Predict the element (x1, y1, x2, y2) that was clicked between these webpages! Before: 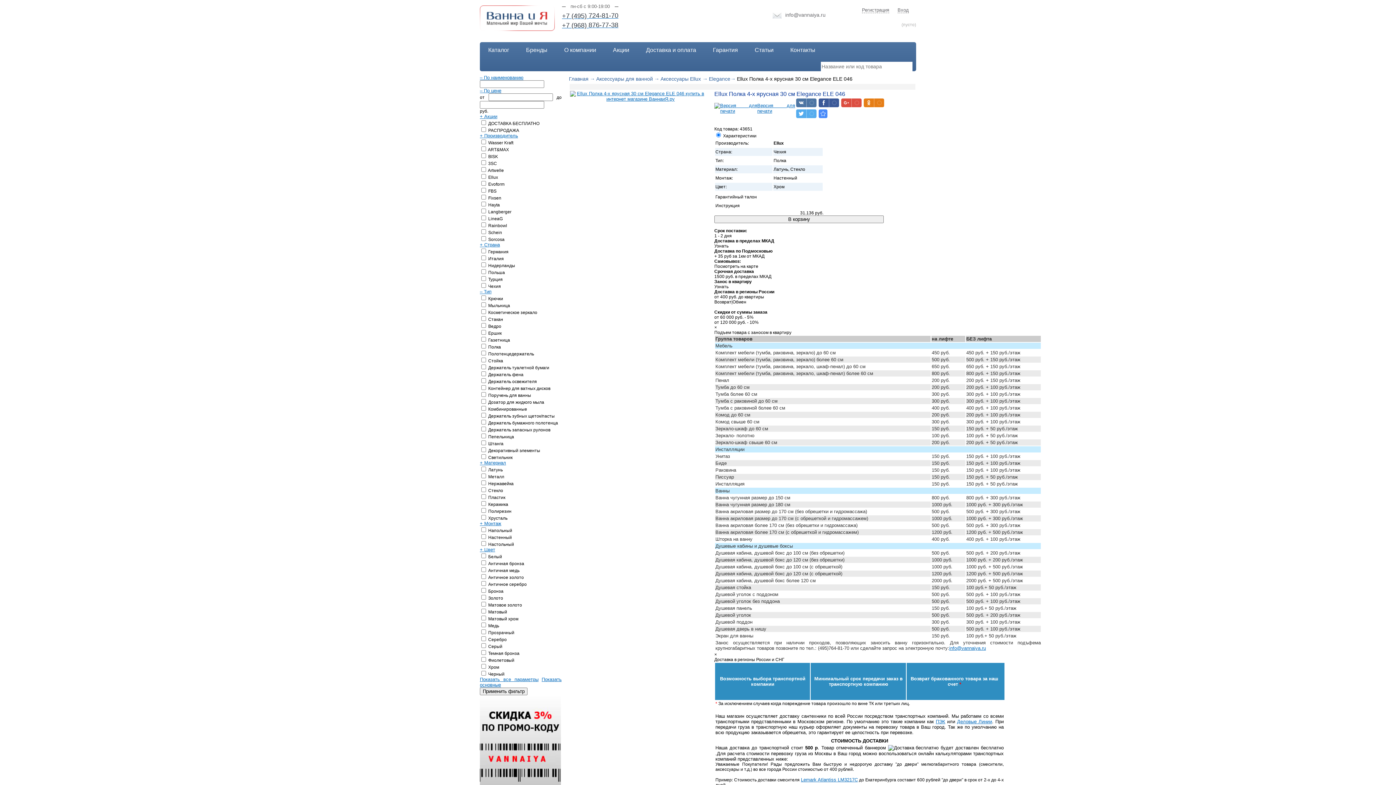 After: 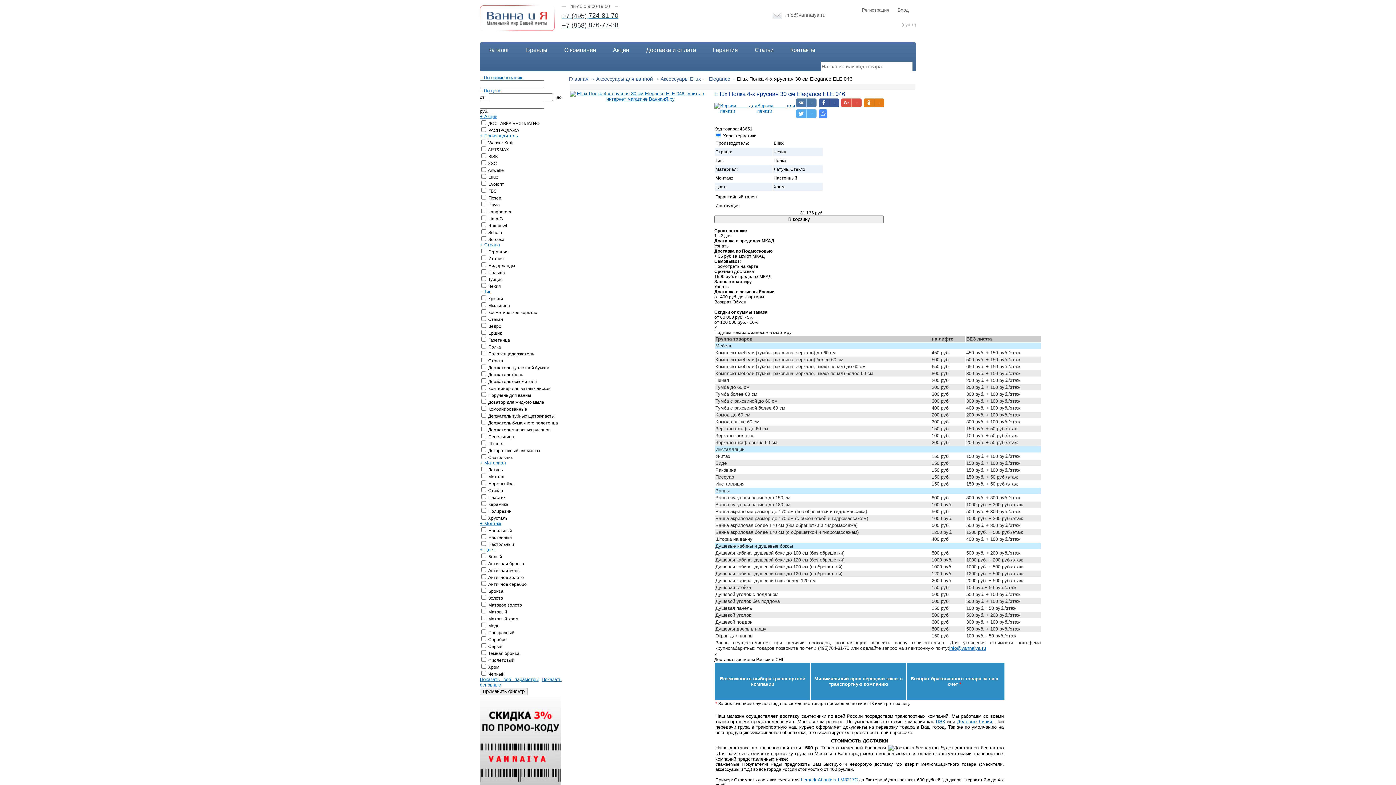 Action: bbox: (480, 289, 491, 294) label: – Тип